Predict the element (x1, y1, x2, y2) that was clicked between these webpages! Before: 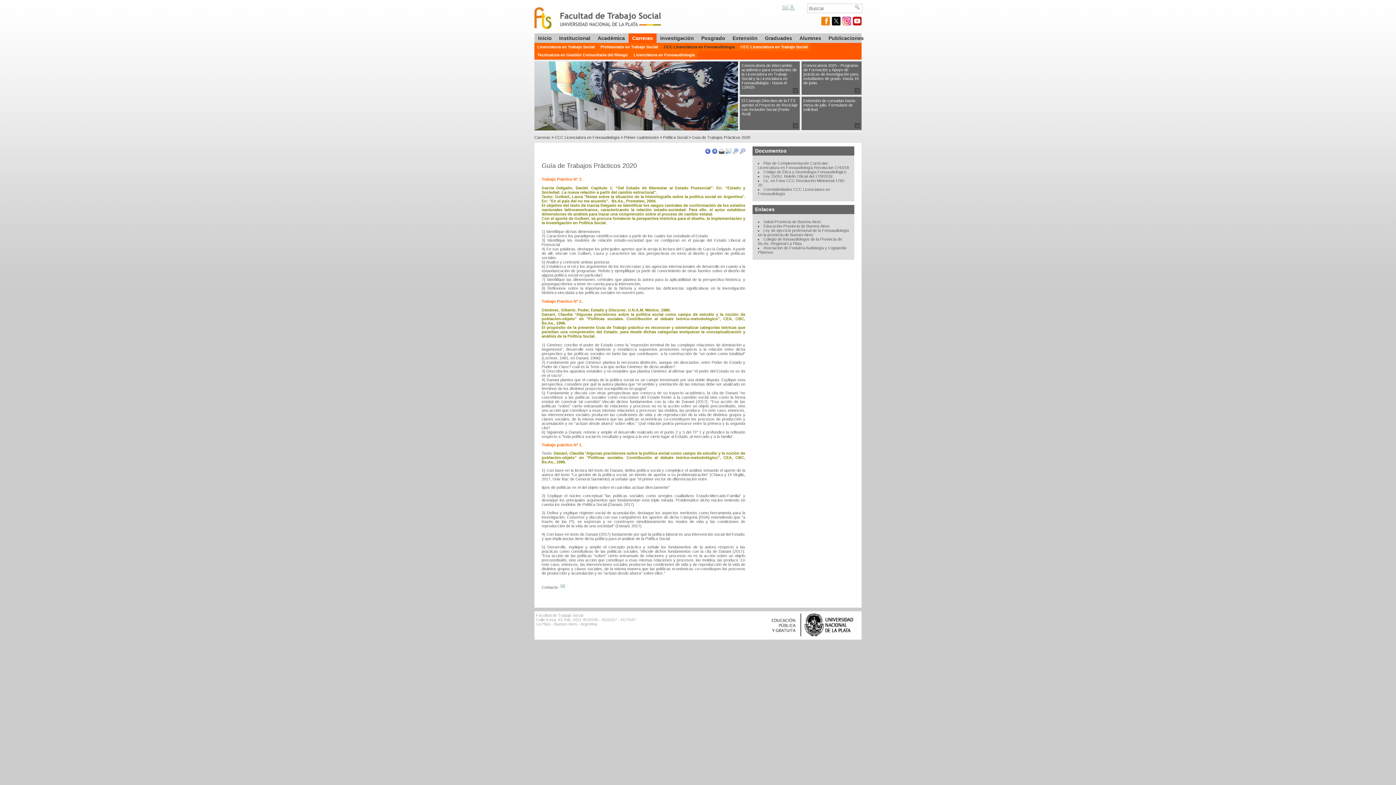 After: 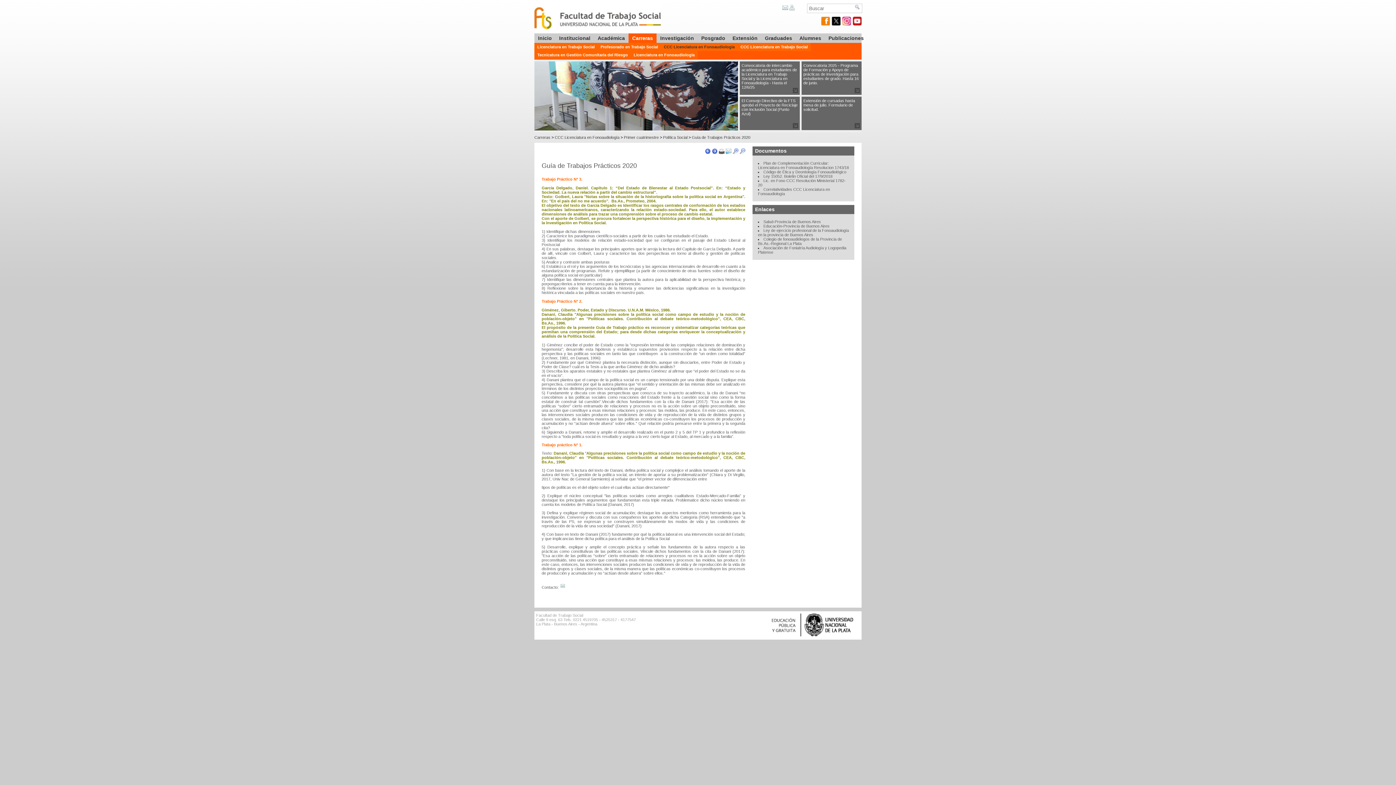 Action: bbox: (821, 16, 830, 26)